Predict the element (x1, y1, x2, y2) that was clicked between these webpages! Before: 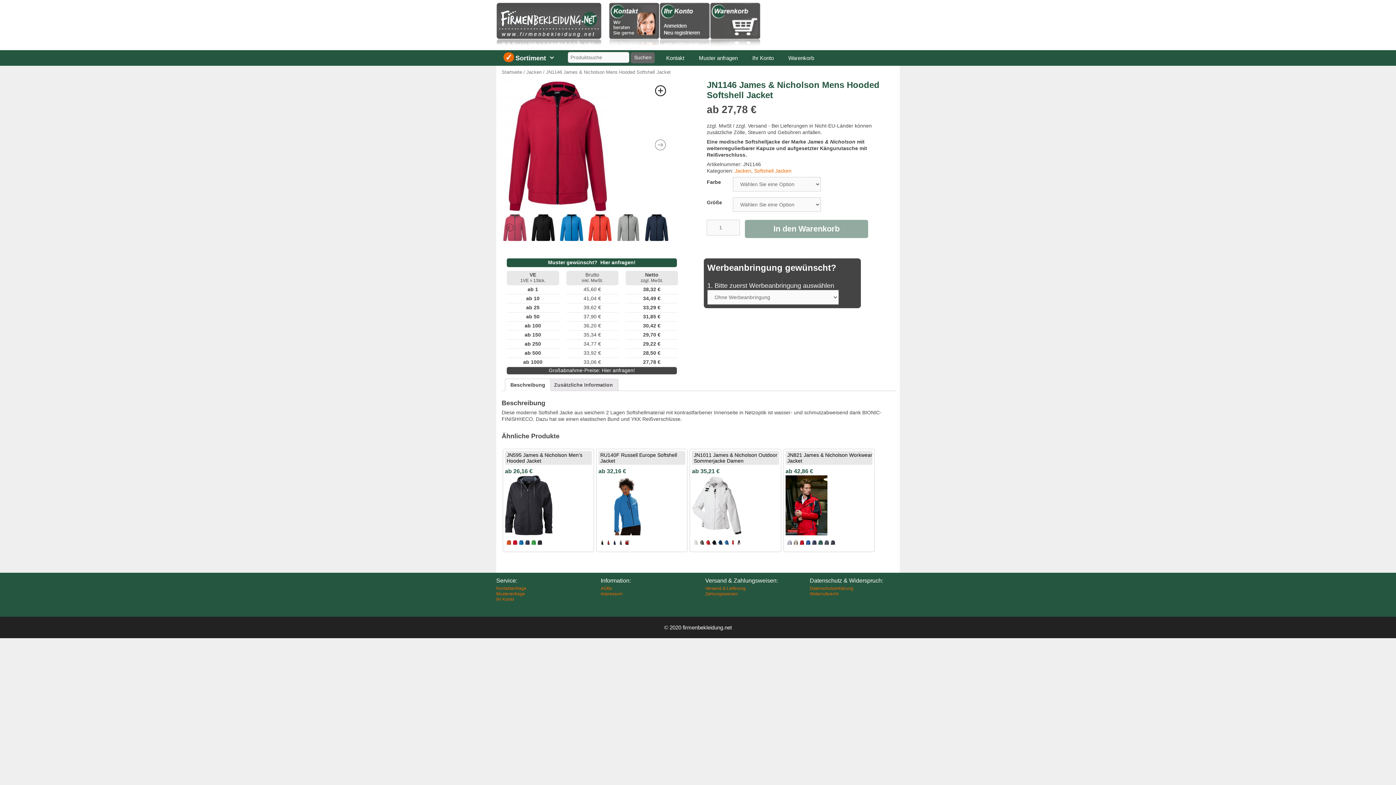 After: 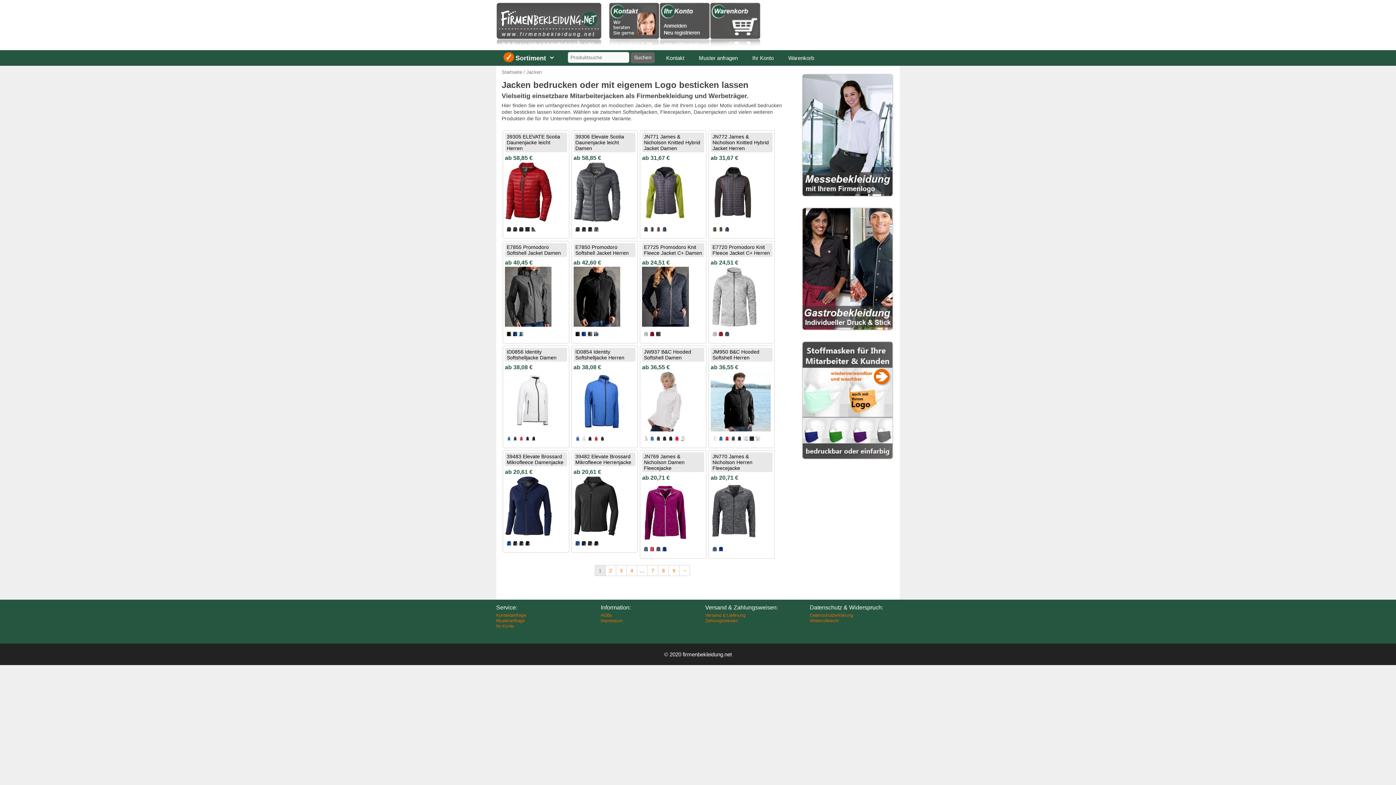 Action: label: Jacken bbox: (526, 69, 541, 74)